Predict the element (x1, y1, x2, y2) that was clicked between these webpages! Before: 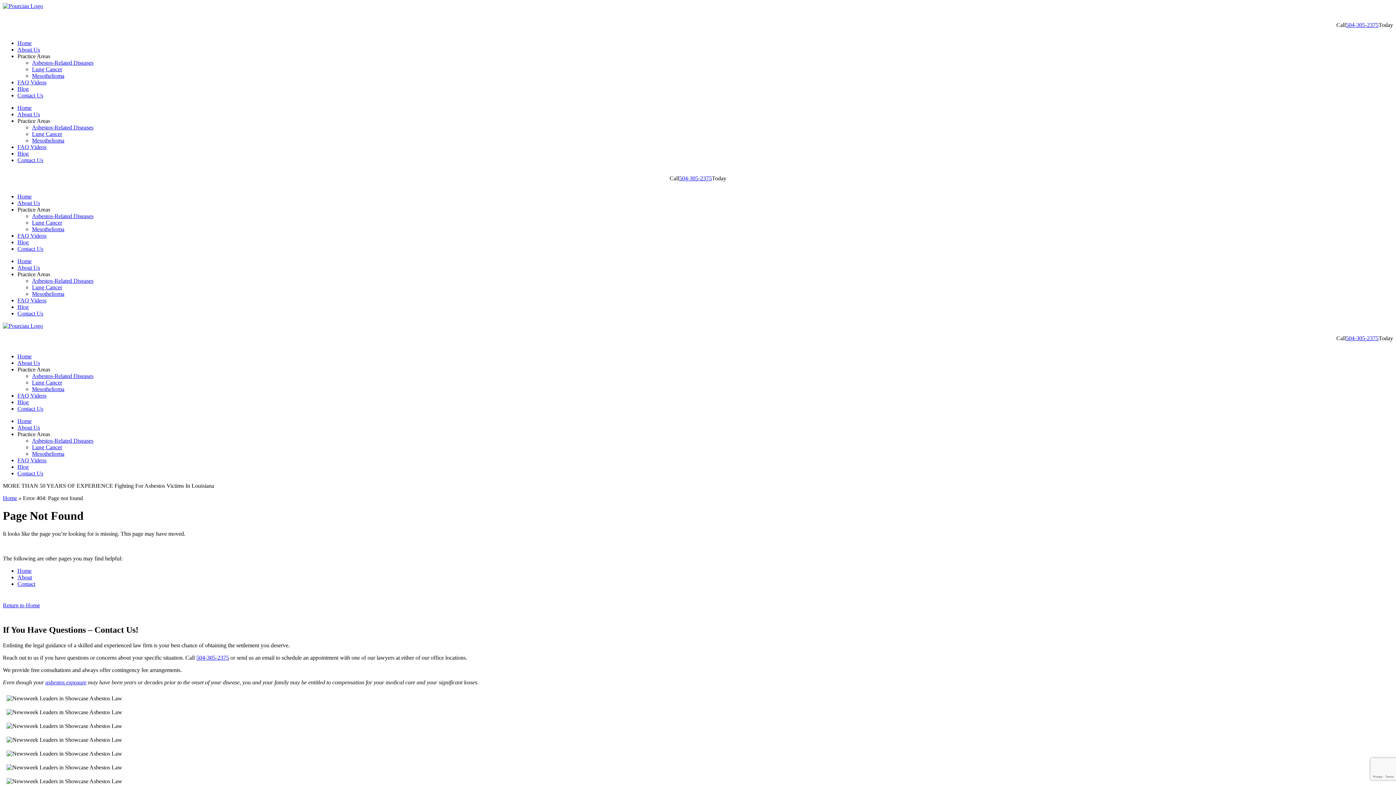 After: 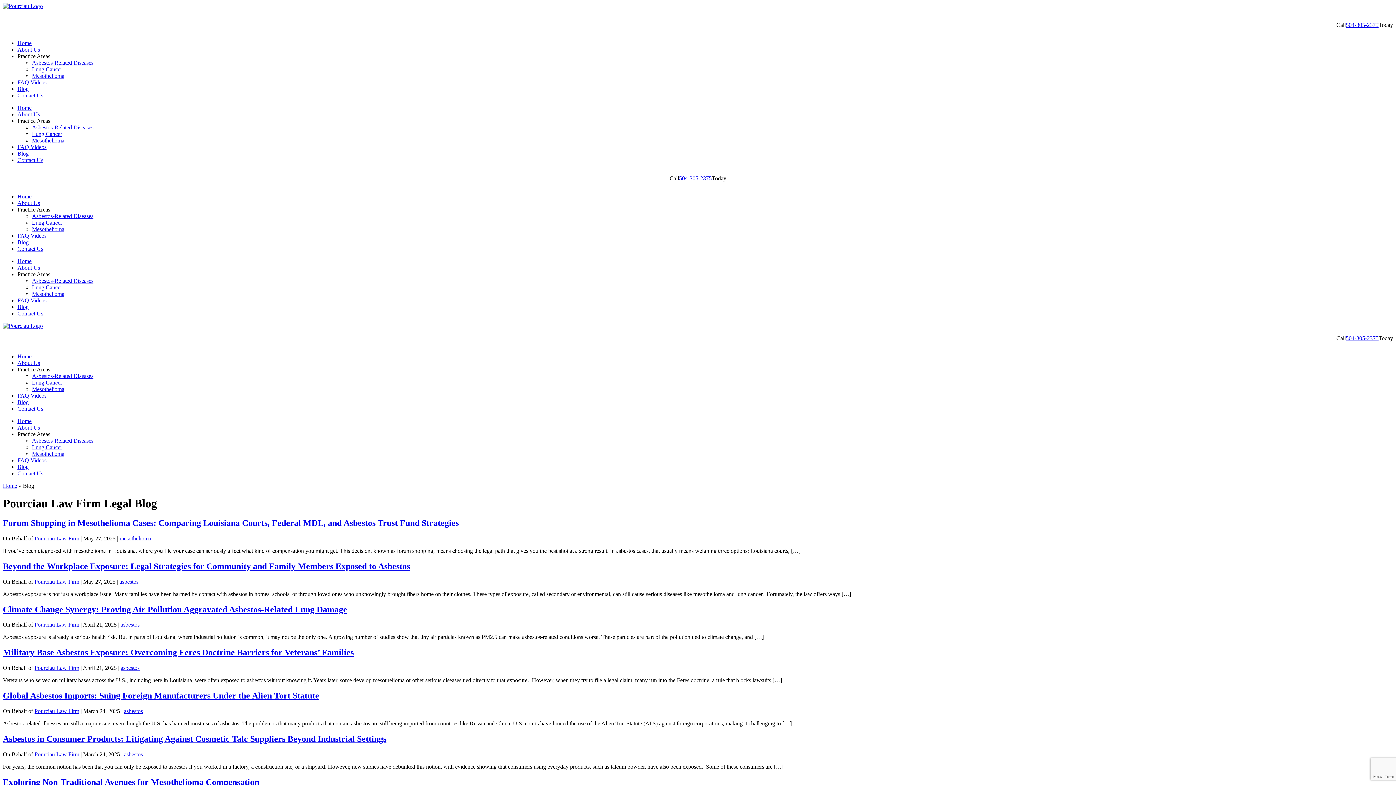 Action: bbox: (17, 150, 28, 156) label: Blog